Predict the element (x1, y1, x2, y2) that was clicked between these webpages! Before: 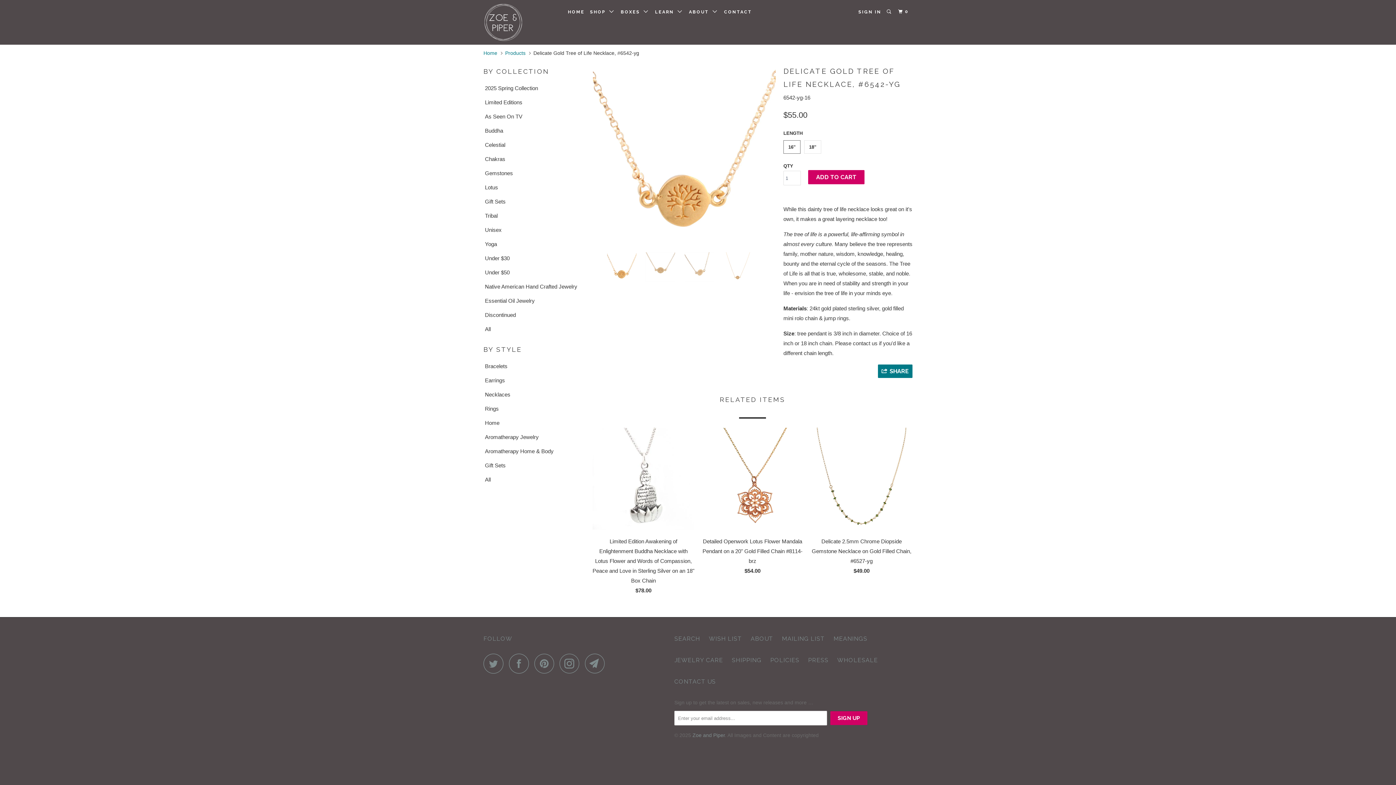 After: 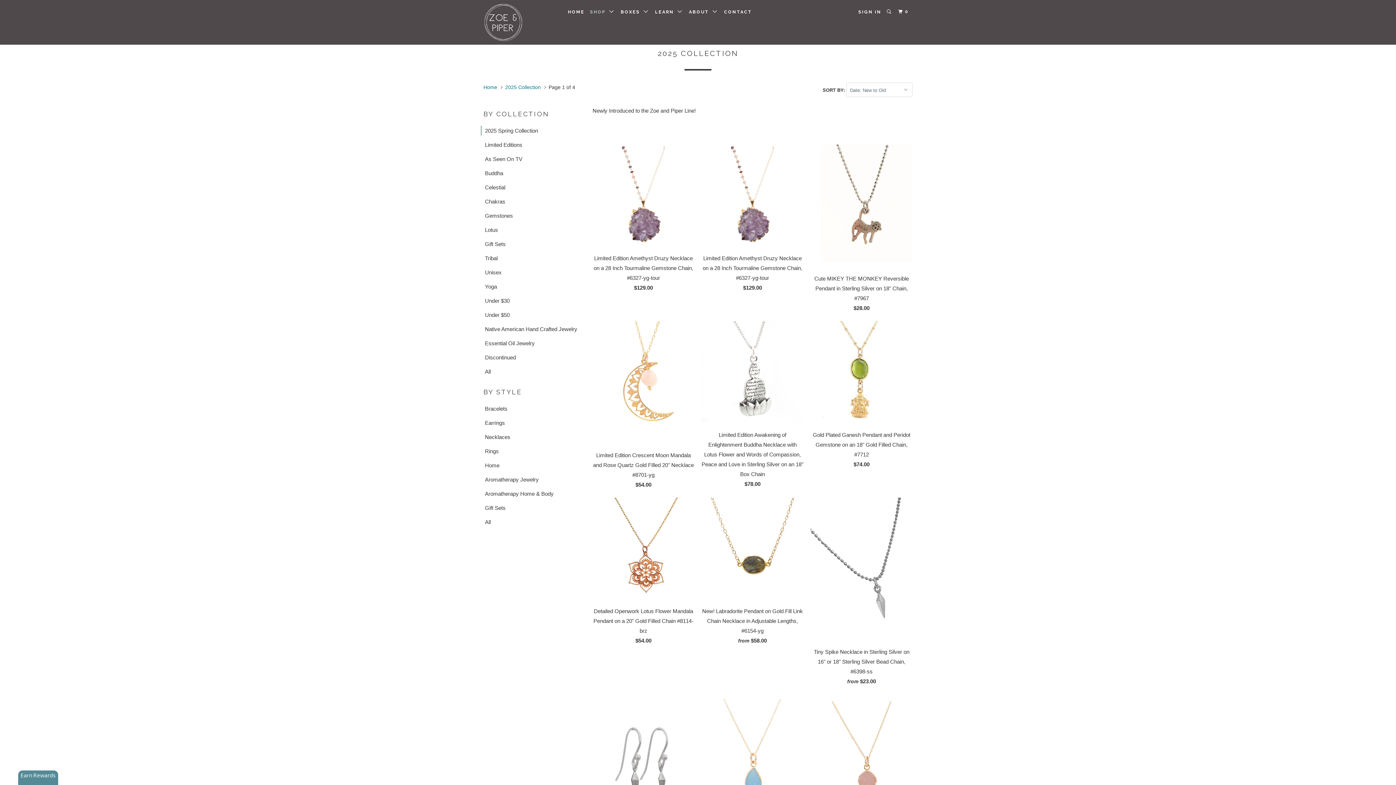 Action: bbox: (480, 83, 582, 93) label: 2025 Spring Collection